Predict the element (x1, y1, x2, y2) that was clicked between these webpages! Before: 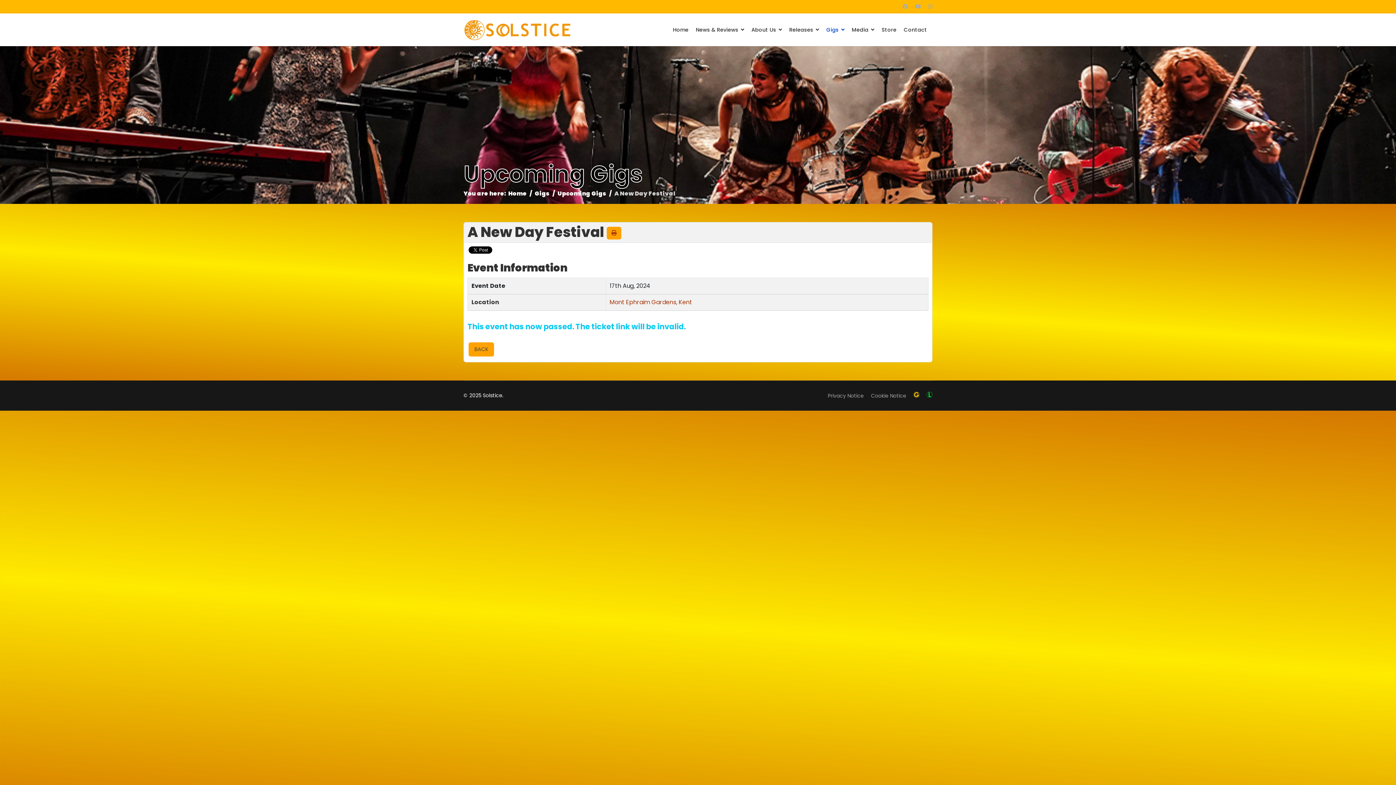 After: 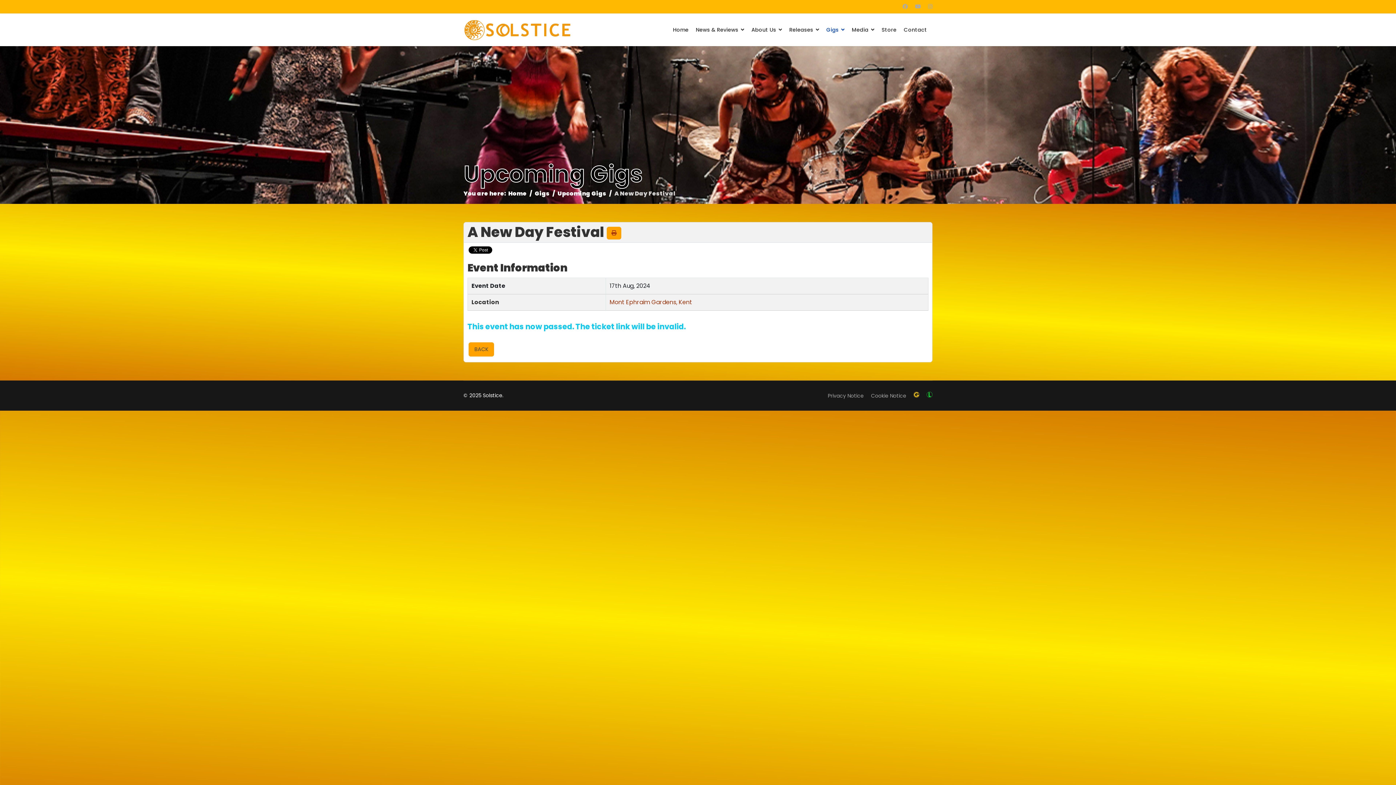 Action: label: Facebook bbox: (902, 2, 908, 10)